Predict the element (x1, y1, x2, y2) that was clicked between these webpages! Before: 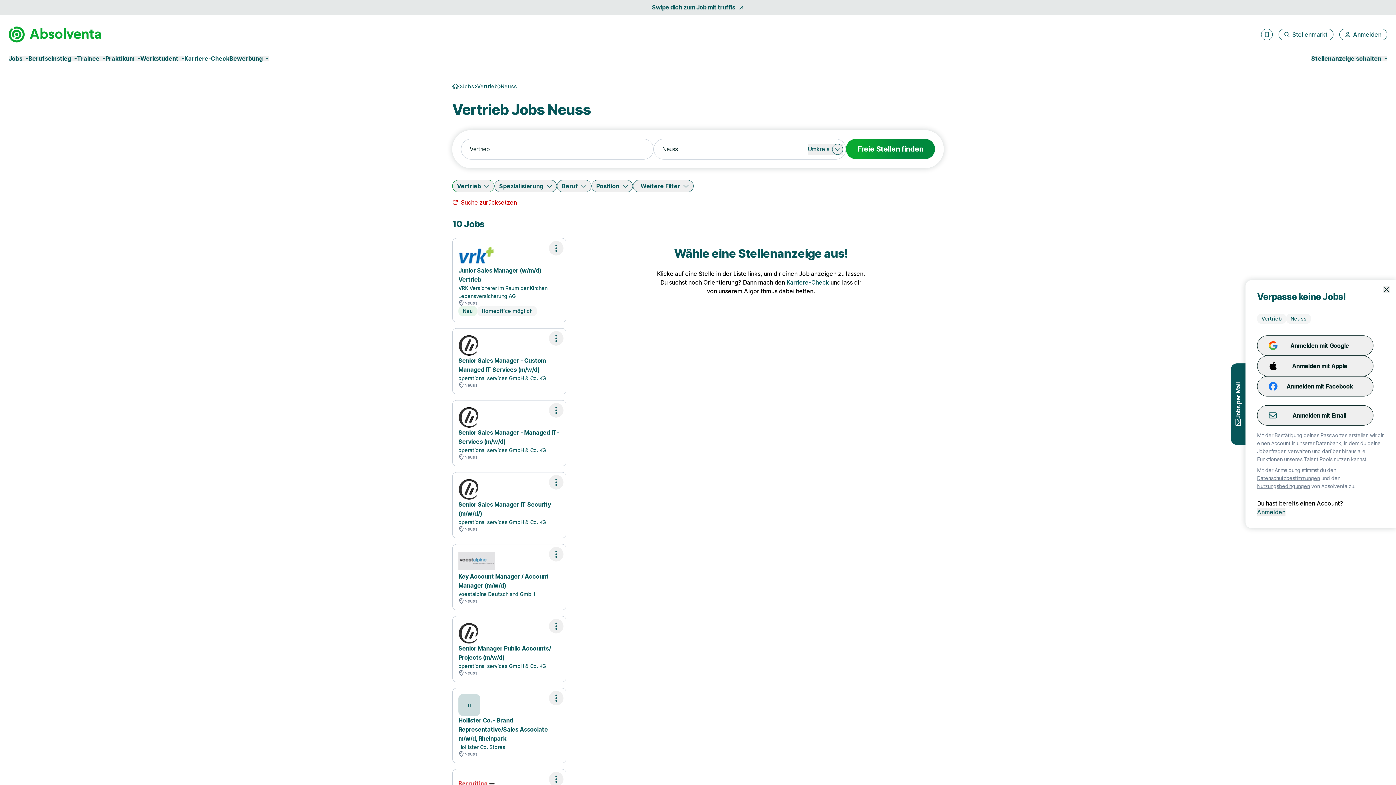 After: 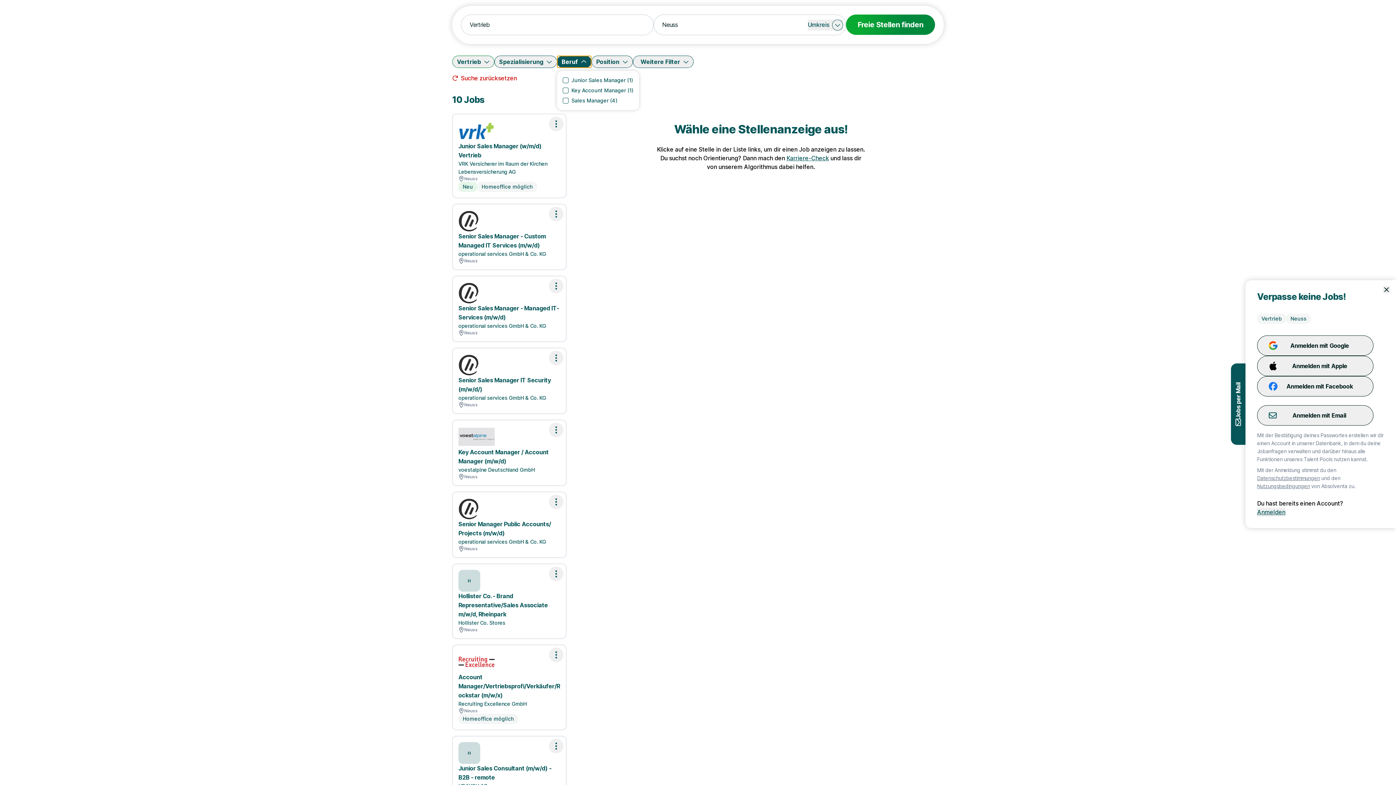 Action: label: Beruf bbox: (557, 180, 591, 192)